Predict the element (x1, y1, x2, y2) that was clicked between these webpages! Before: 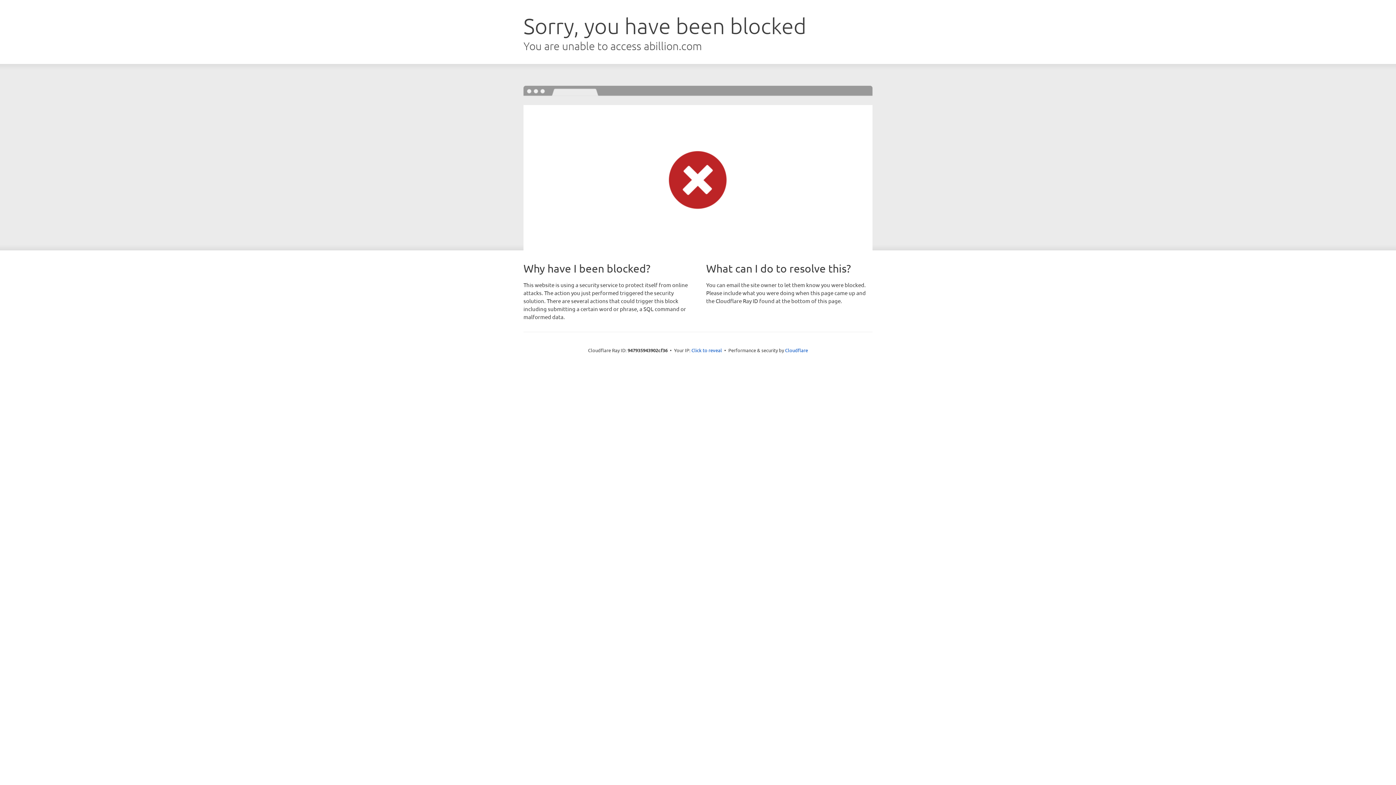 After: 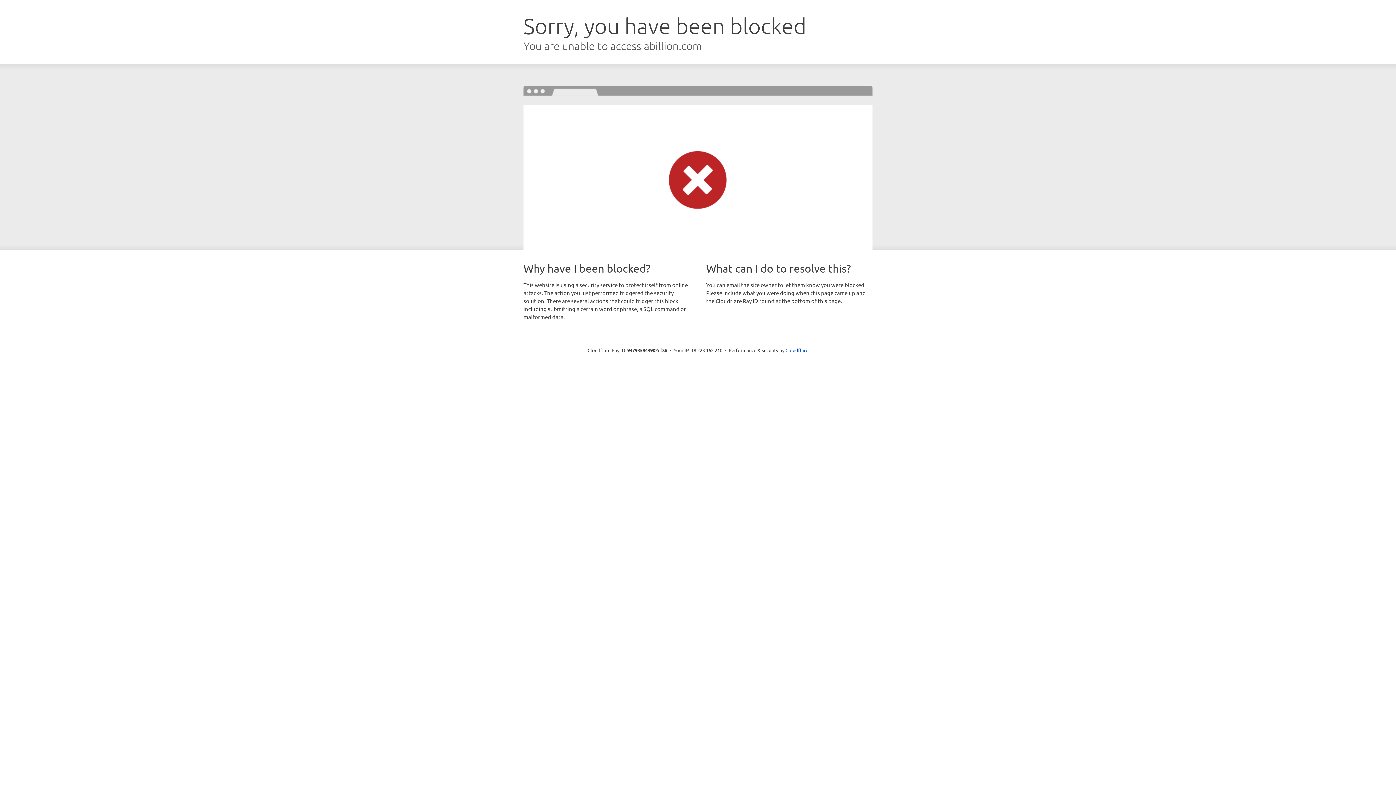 Action: label: Click to reveal bbox: (691, 346, 722, 353)